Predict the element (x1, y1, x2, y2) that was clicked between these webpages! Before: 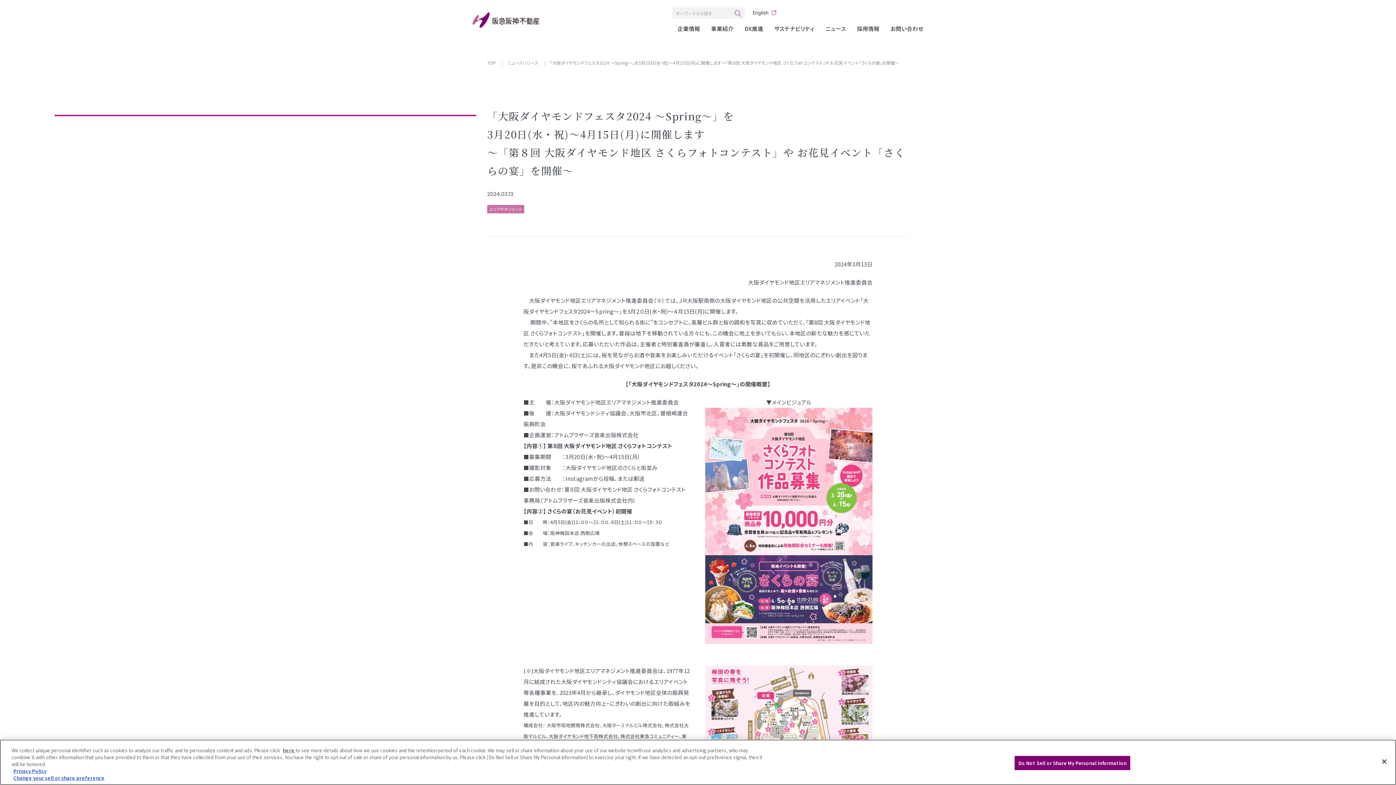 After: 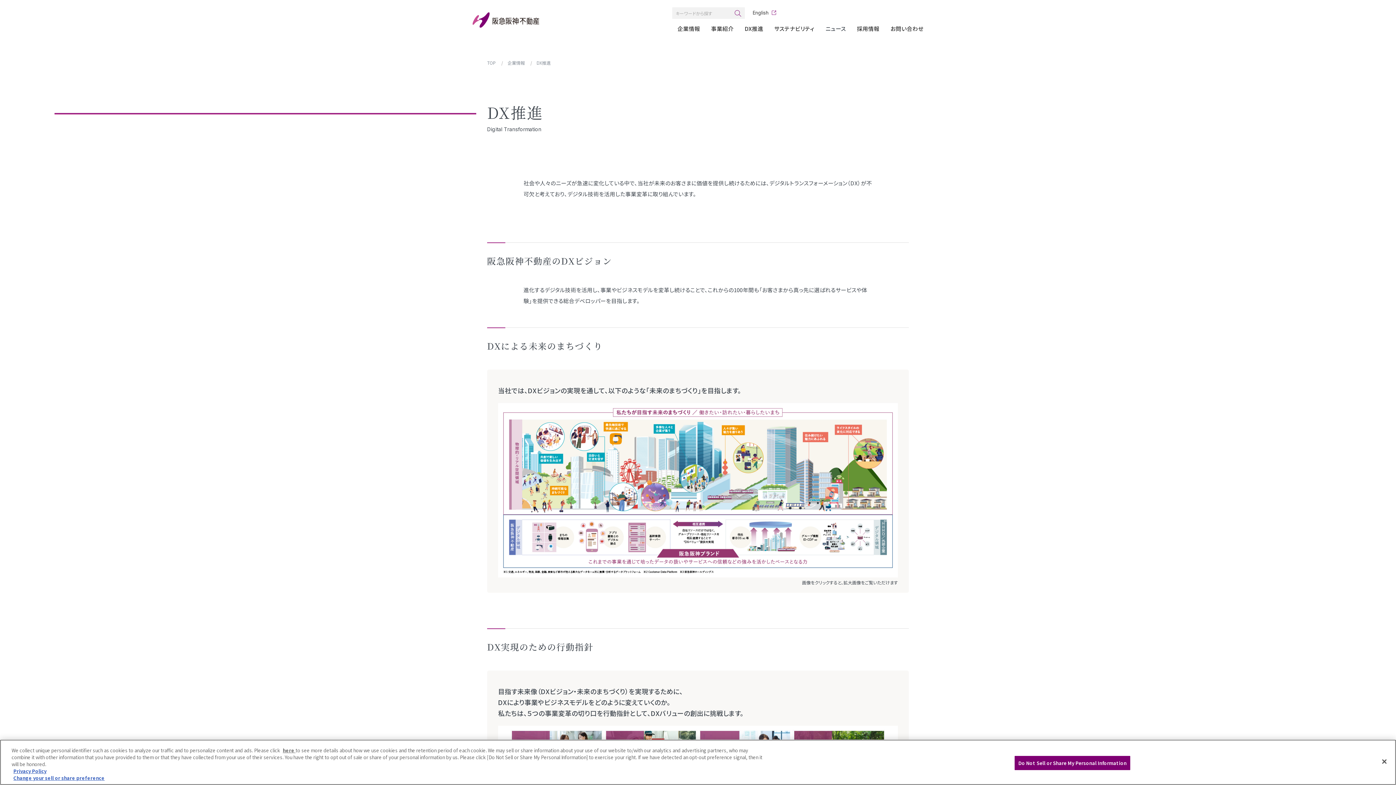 Action: label: DX推進 bbox: (739, 24, 769, 32)